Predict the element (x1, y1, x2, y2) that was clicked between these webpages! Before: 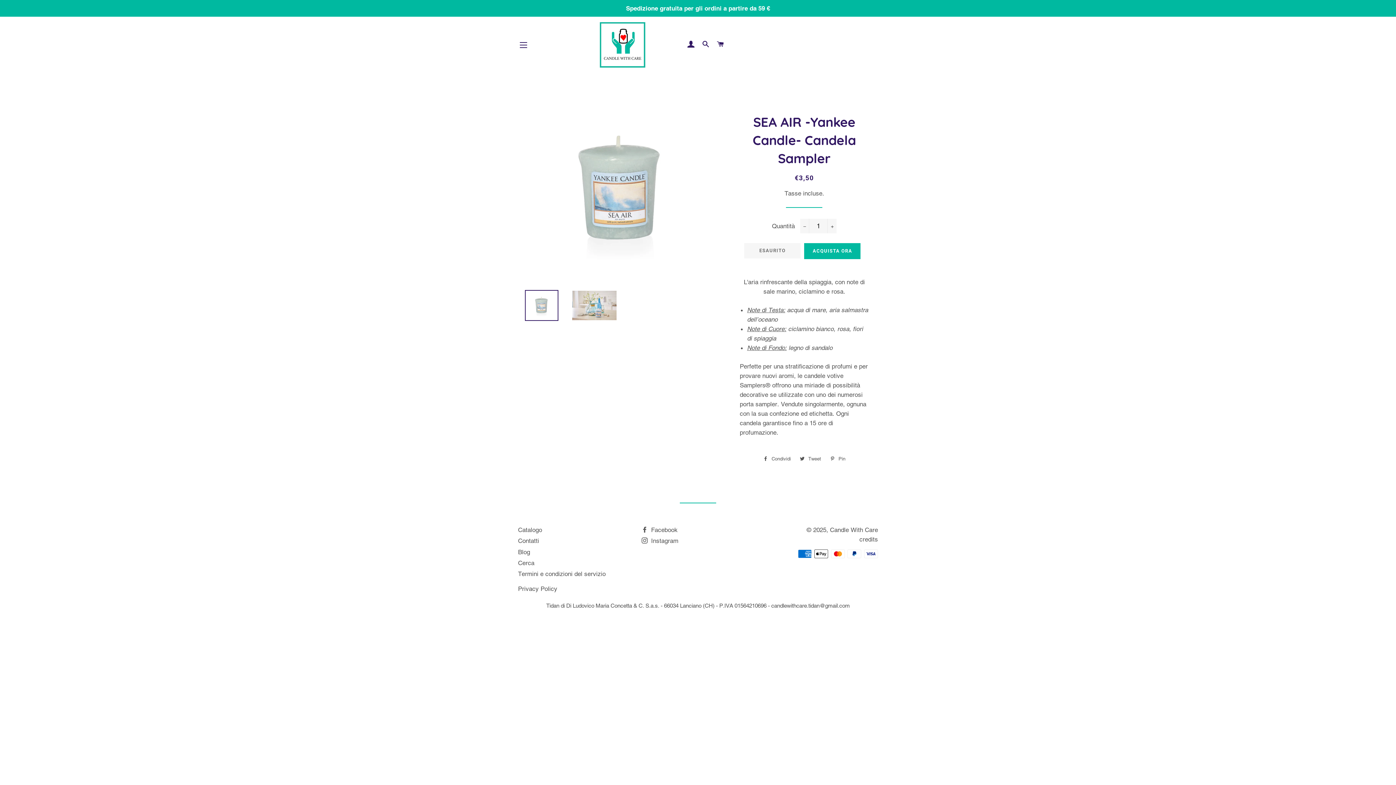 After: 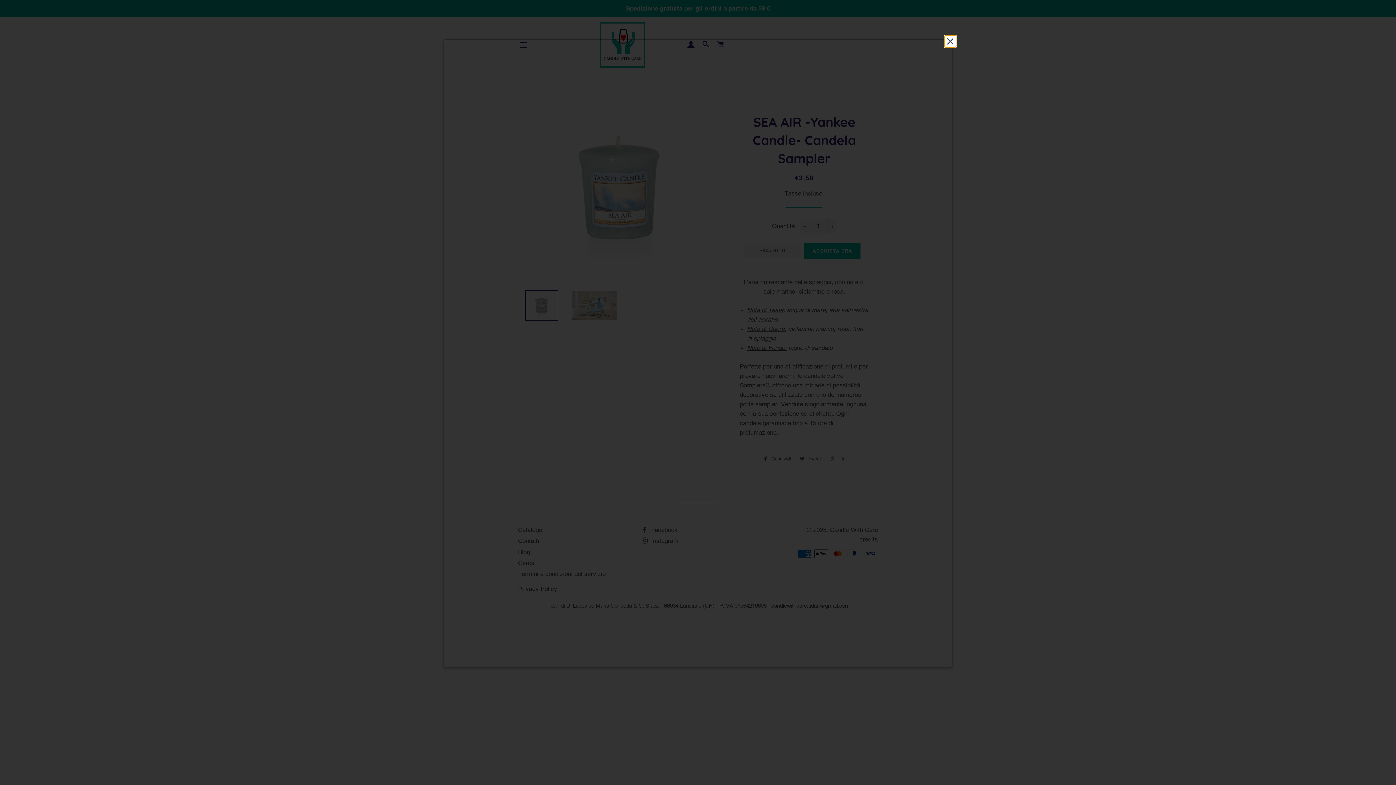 Action: bbox: (518, 585, 557, 592) label: Privacy Policy